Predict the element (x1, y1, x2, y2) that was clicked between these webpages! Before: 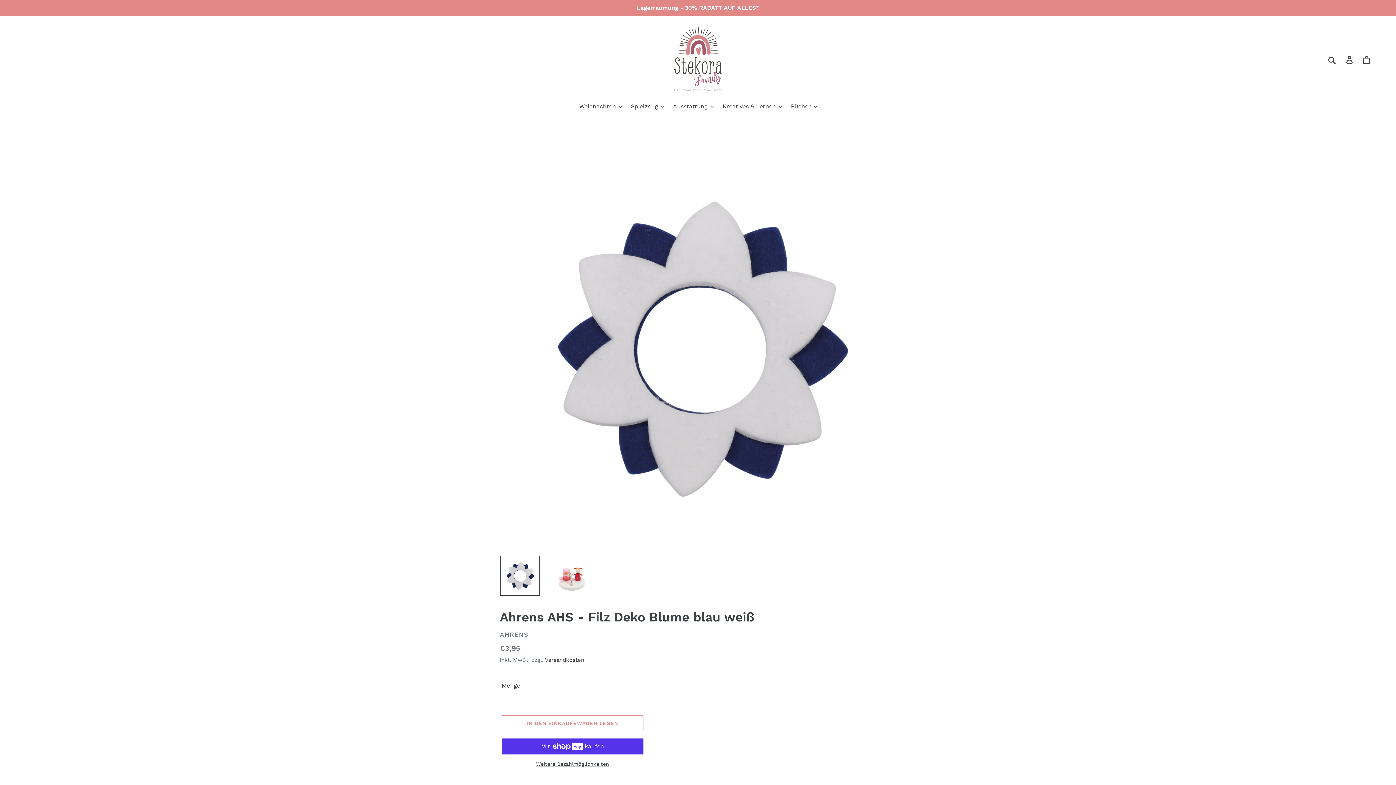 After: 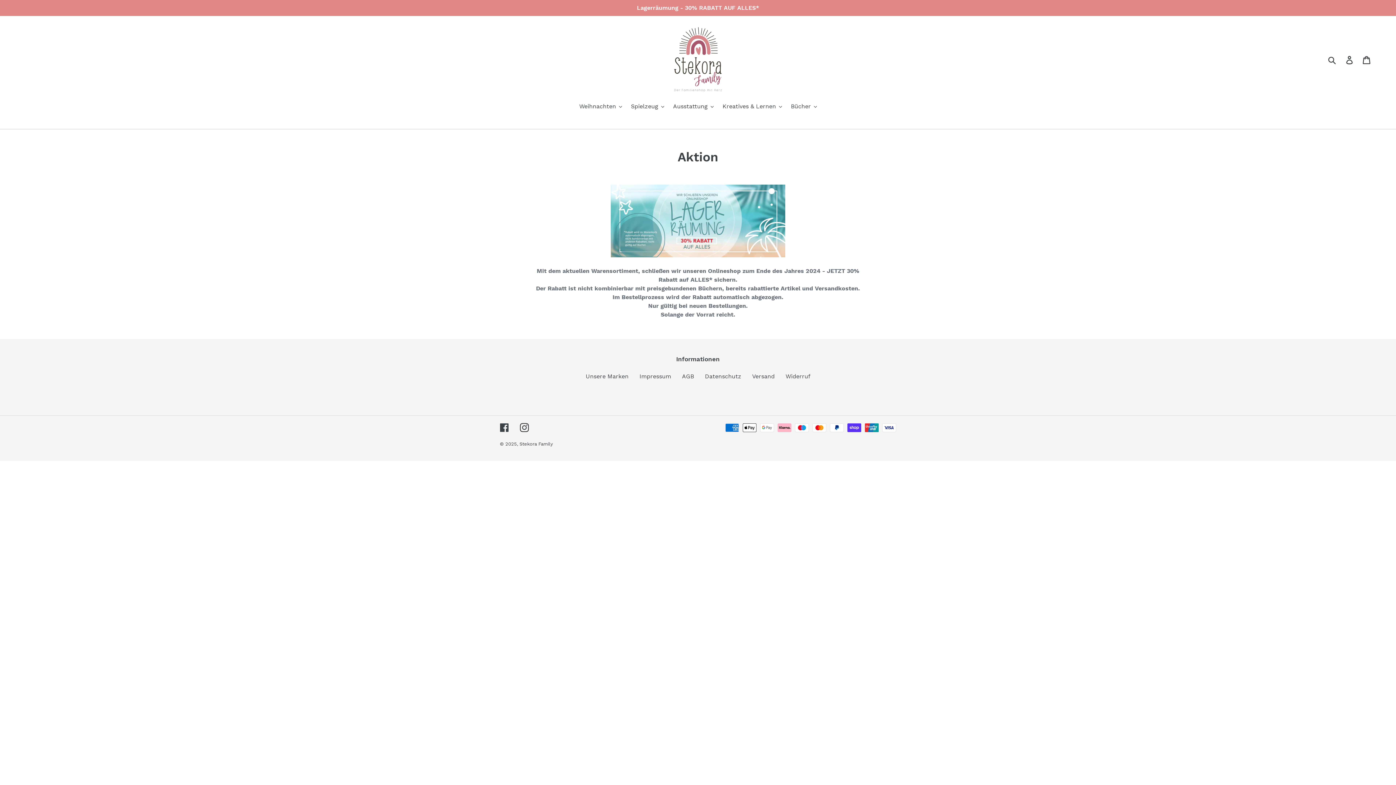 Action: label: Lagerräumung - 30% RABATT AUF ALLES* bbox: (0, 0, 1396, 16)